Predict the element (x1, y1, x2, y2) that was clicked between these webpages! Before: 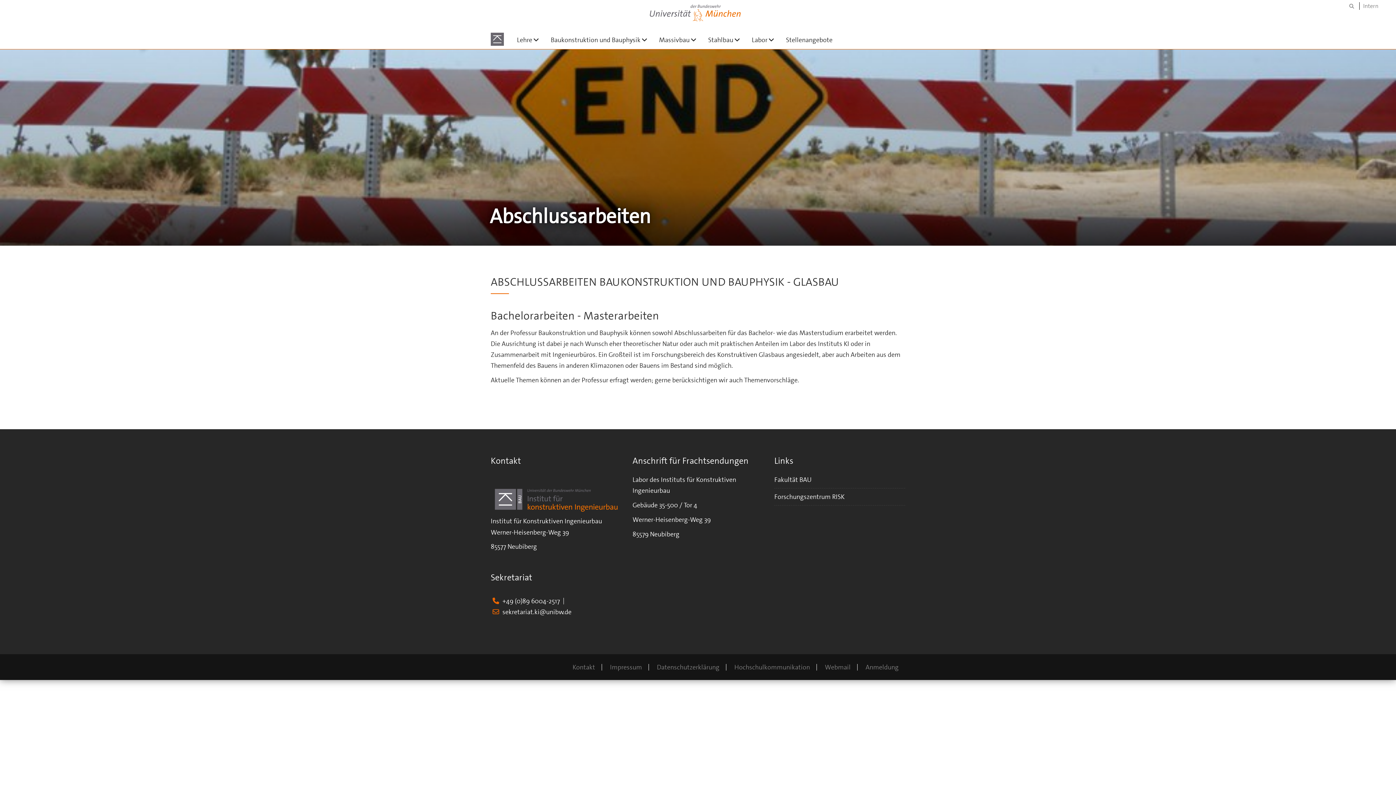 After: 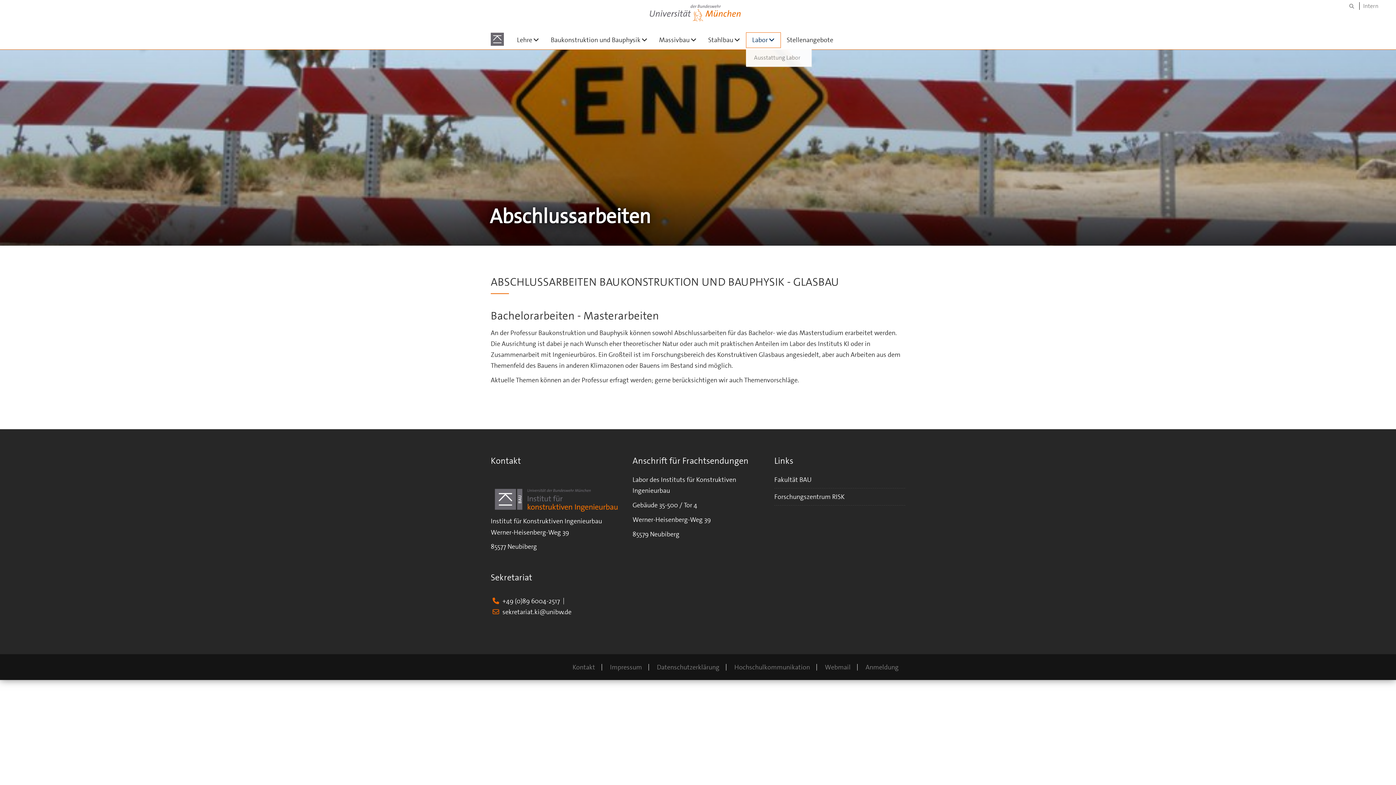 Action: bbox: (746, 32, 780, 47) label: Labor